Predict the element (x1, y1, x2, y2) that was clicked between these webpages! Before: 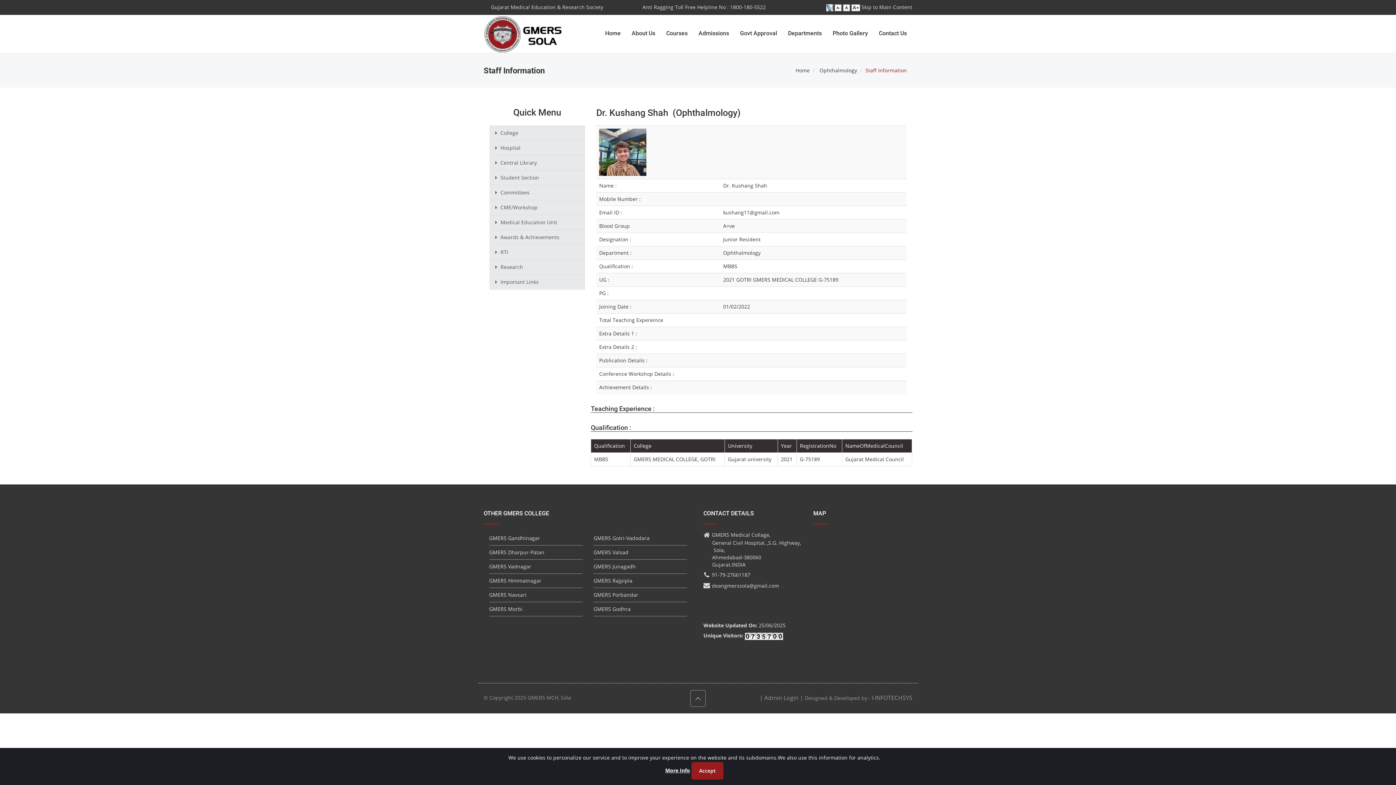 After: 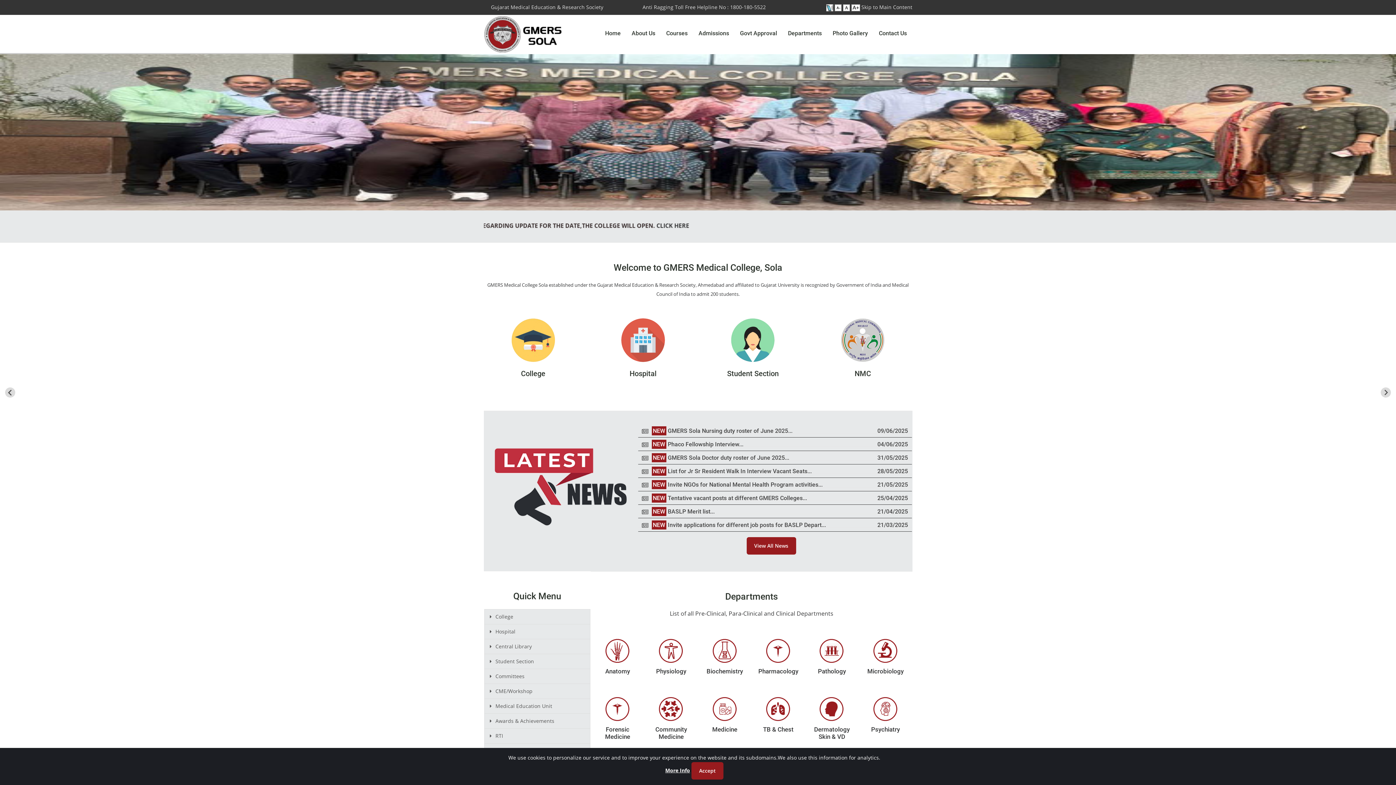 Action: bbox: (795, 66, 810, 73) label: Home